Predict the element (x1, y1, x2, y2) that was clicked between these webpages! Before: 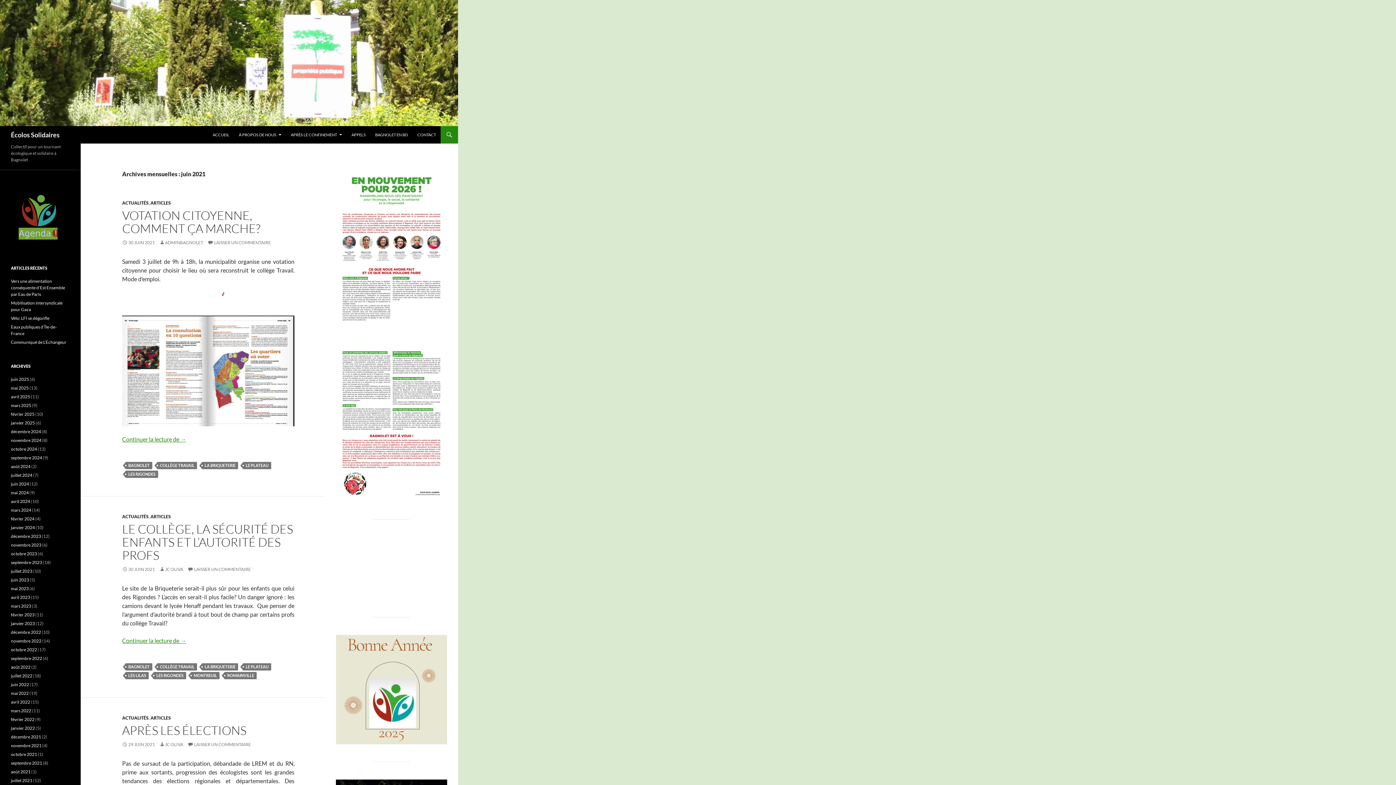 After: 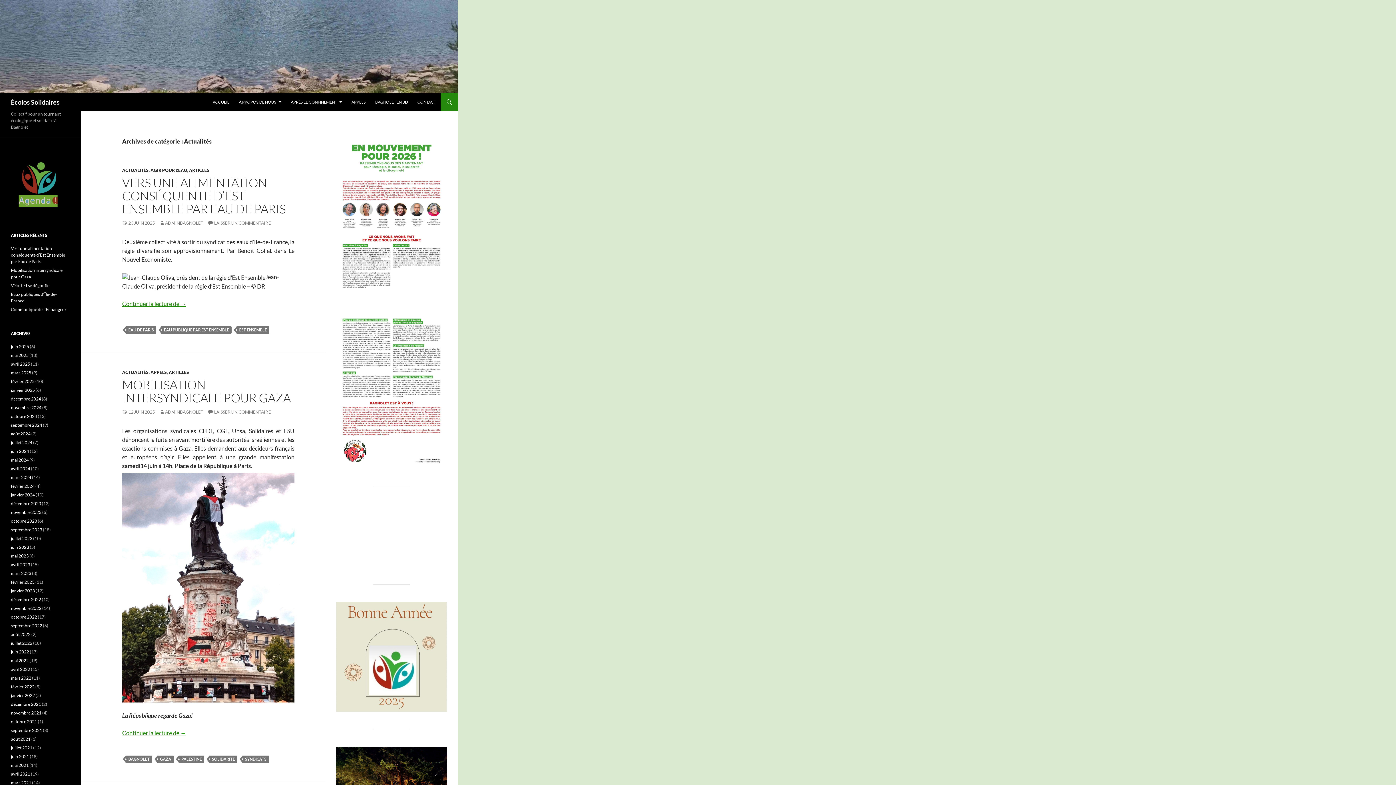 Action: label: ACTUALITÉS bbox: (122, 200, 148, 205)